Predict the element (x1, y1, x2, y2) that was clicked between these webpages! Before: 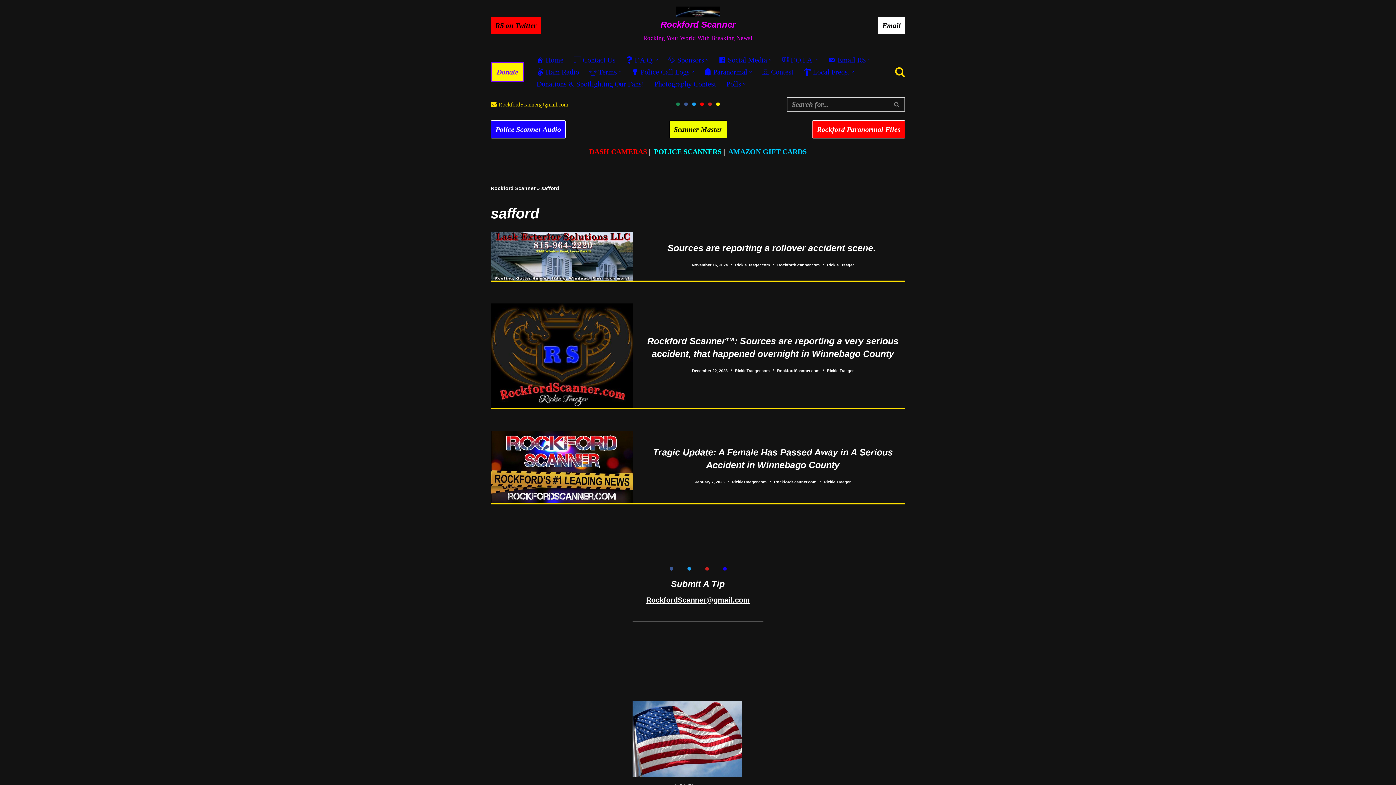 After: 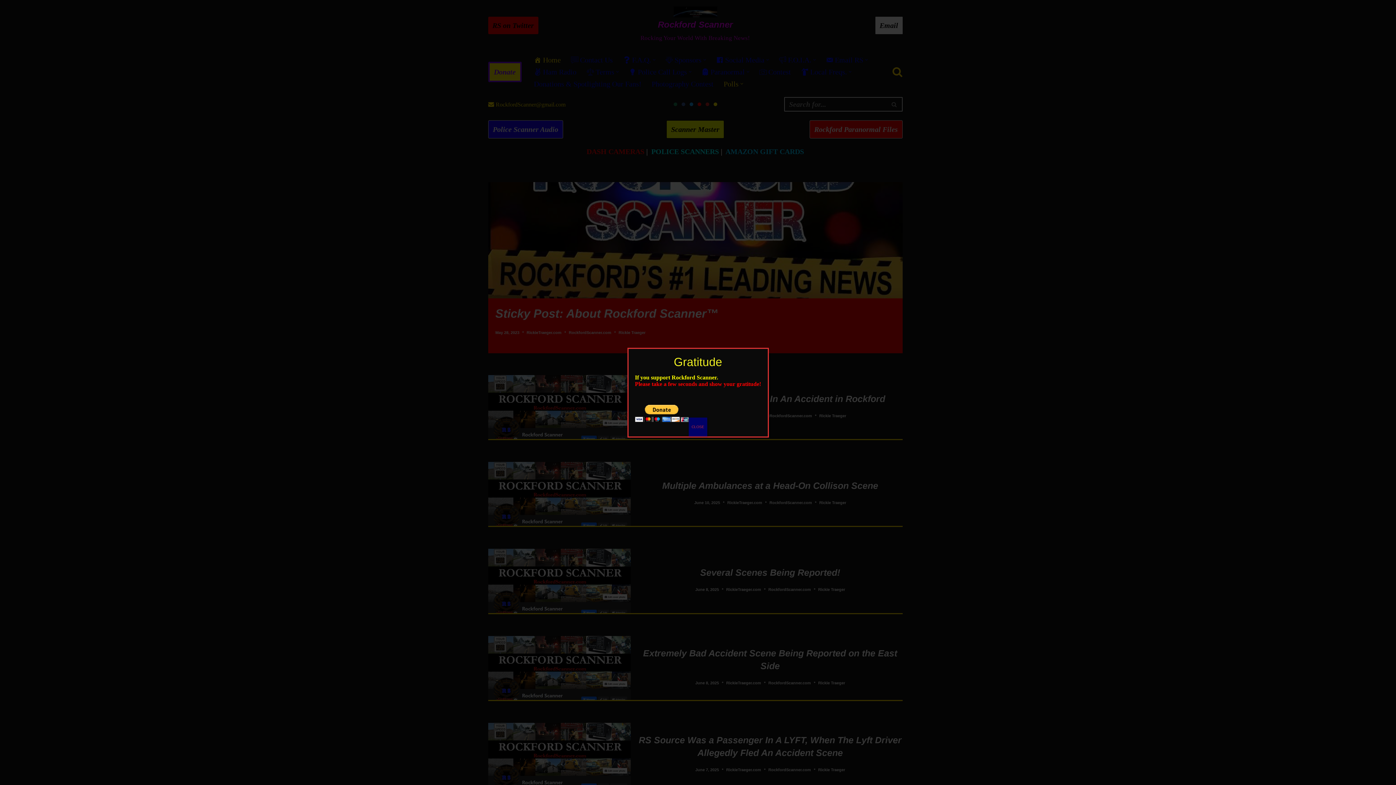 Action: bbox: (828, 53, 866, 65) label: Email RS